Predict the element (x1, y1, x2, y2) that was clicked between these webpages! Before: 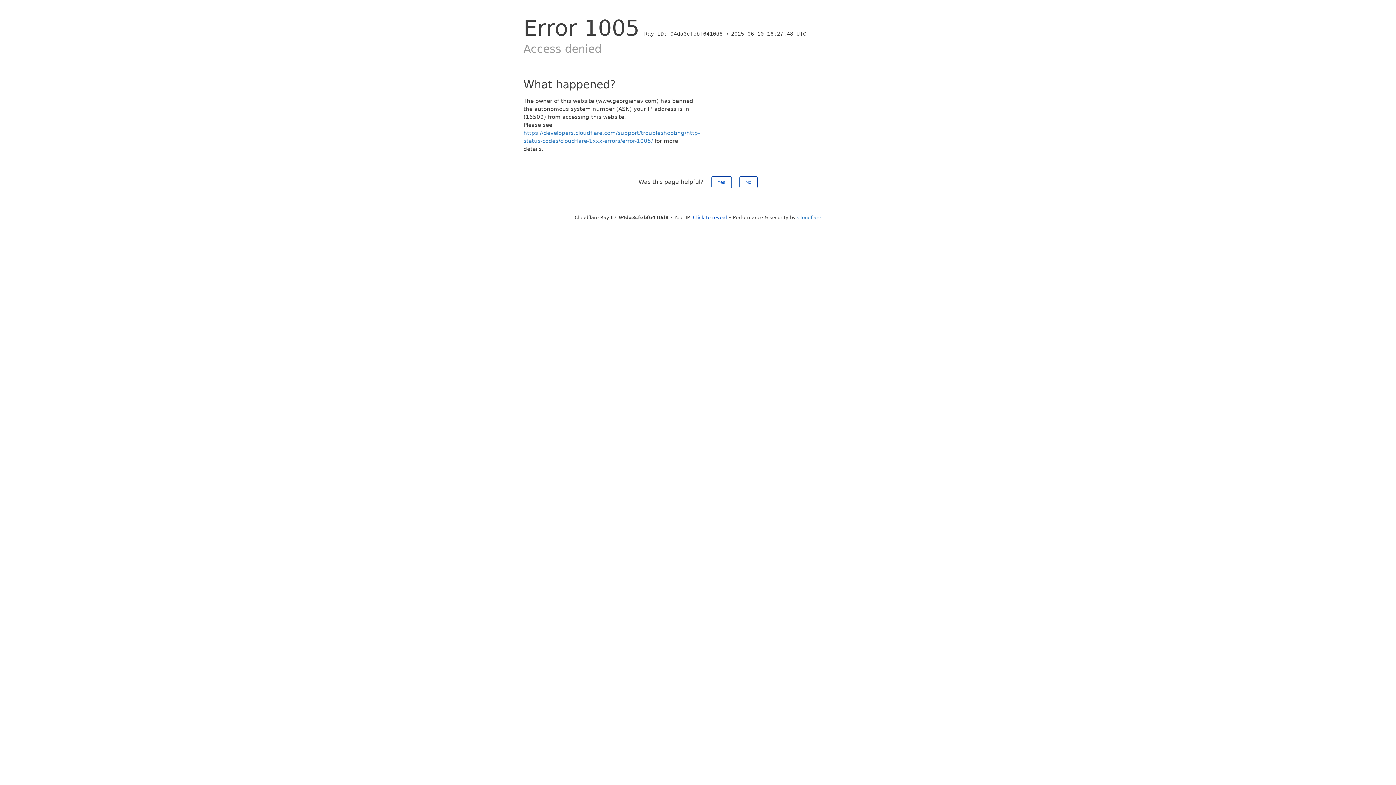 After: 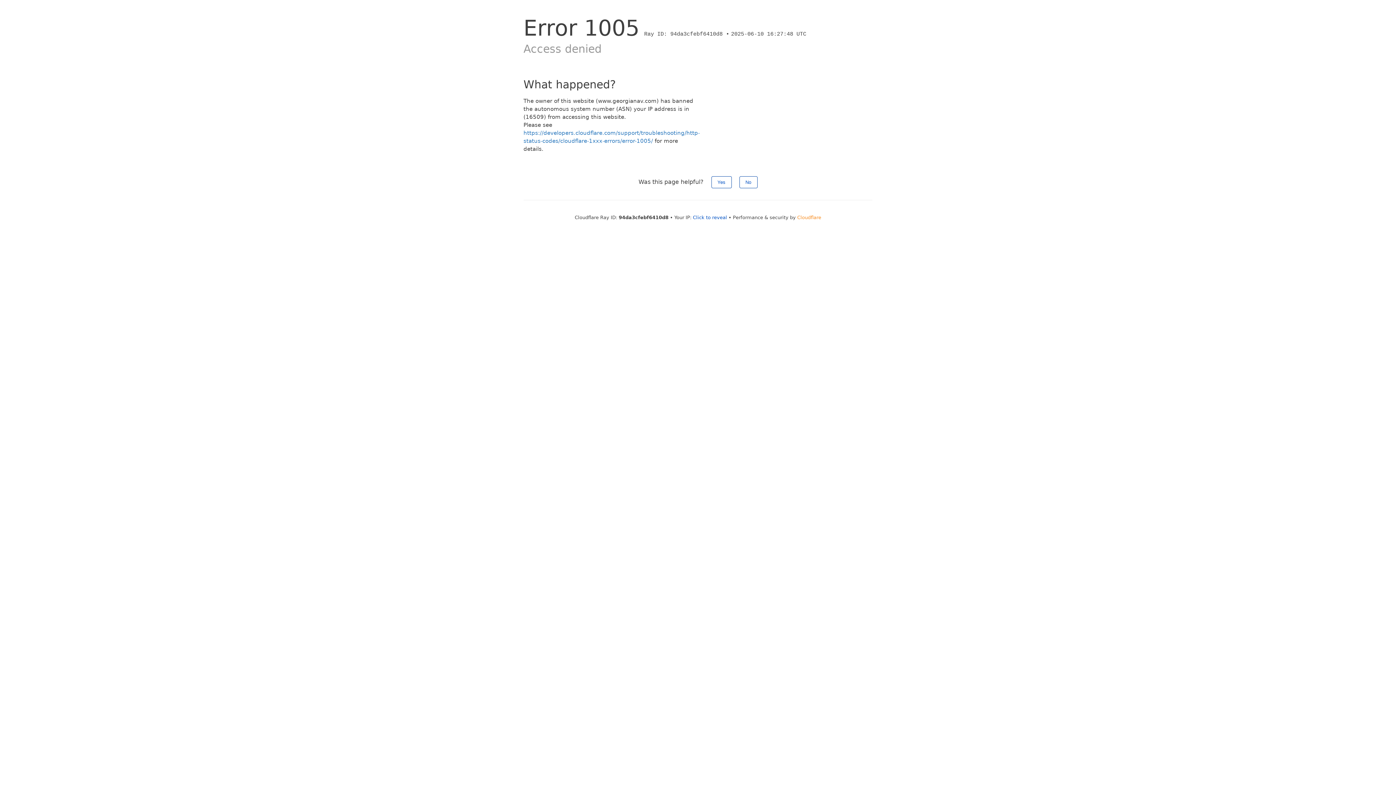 Action: bbox: (797, 214, 821, 220) label: Cloudflare